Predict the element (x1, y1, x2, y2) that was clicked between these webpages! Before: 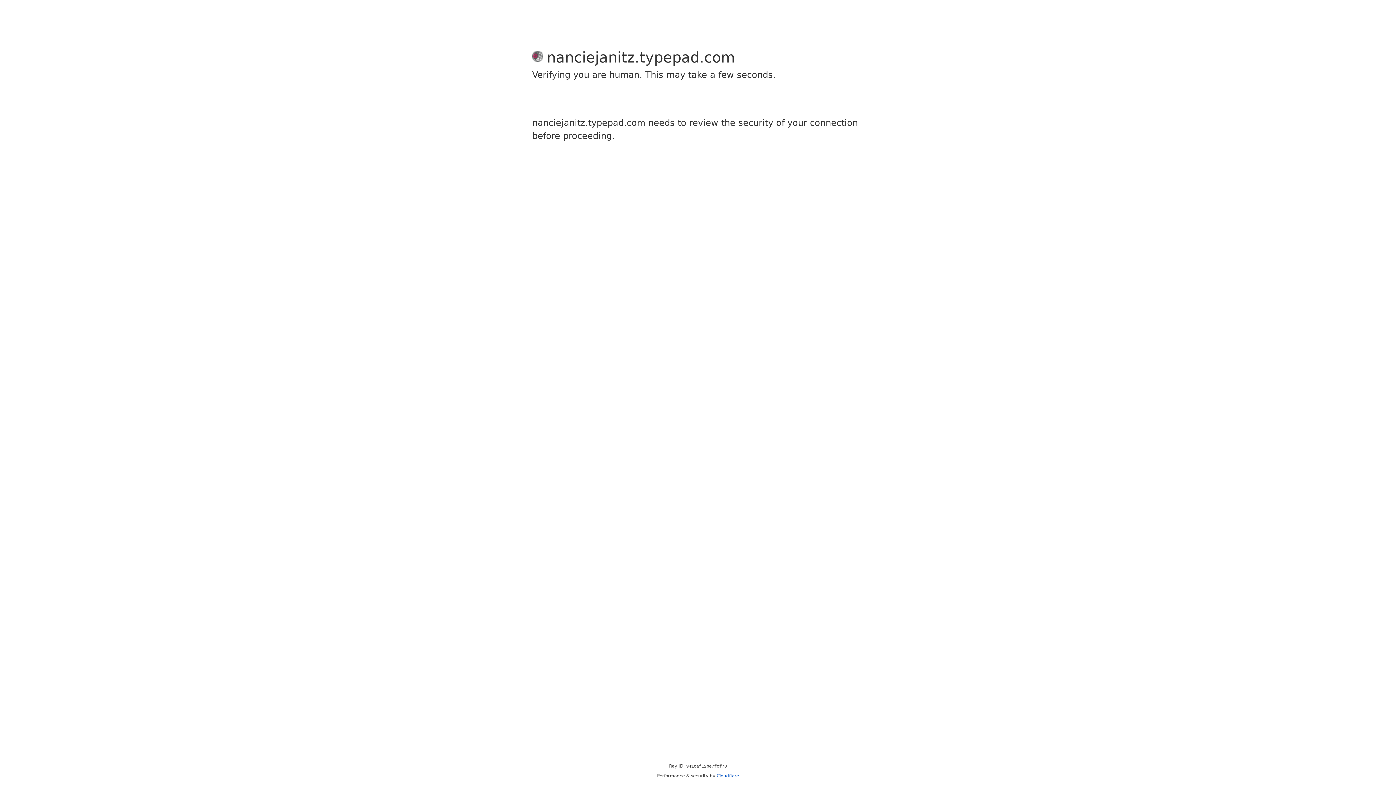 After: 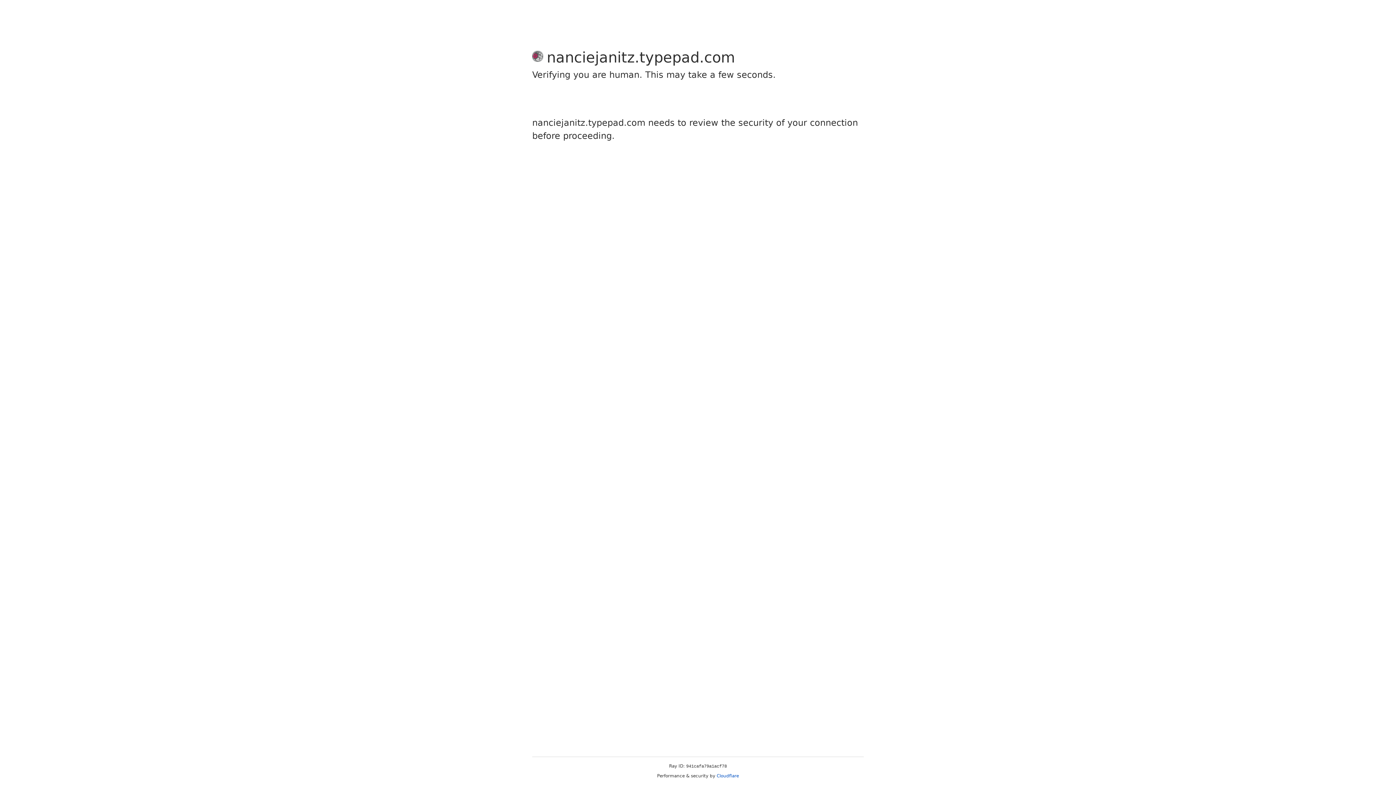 Action: bbox: (716, 773, 739, 778) label: Cloudflare